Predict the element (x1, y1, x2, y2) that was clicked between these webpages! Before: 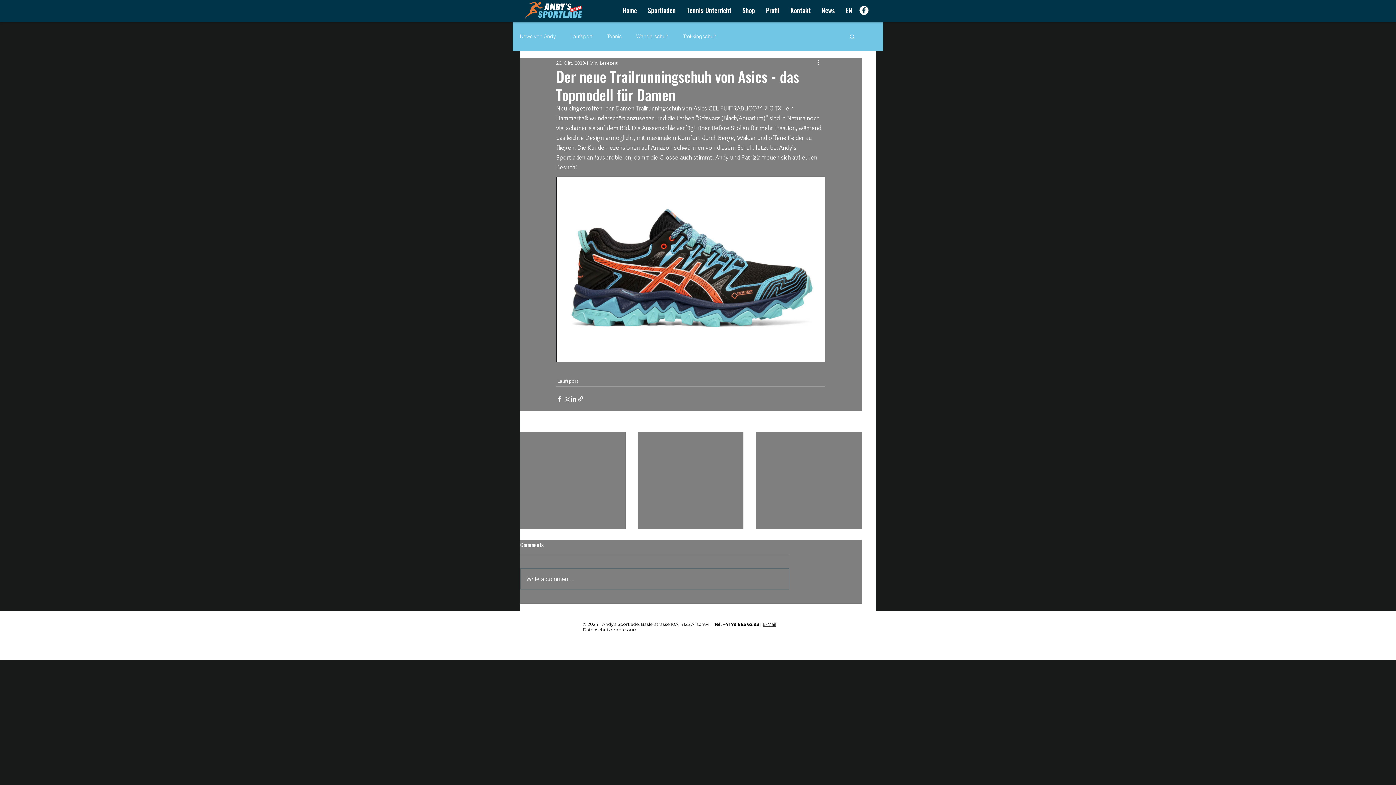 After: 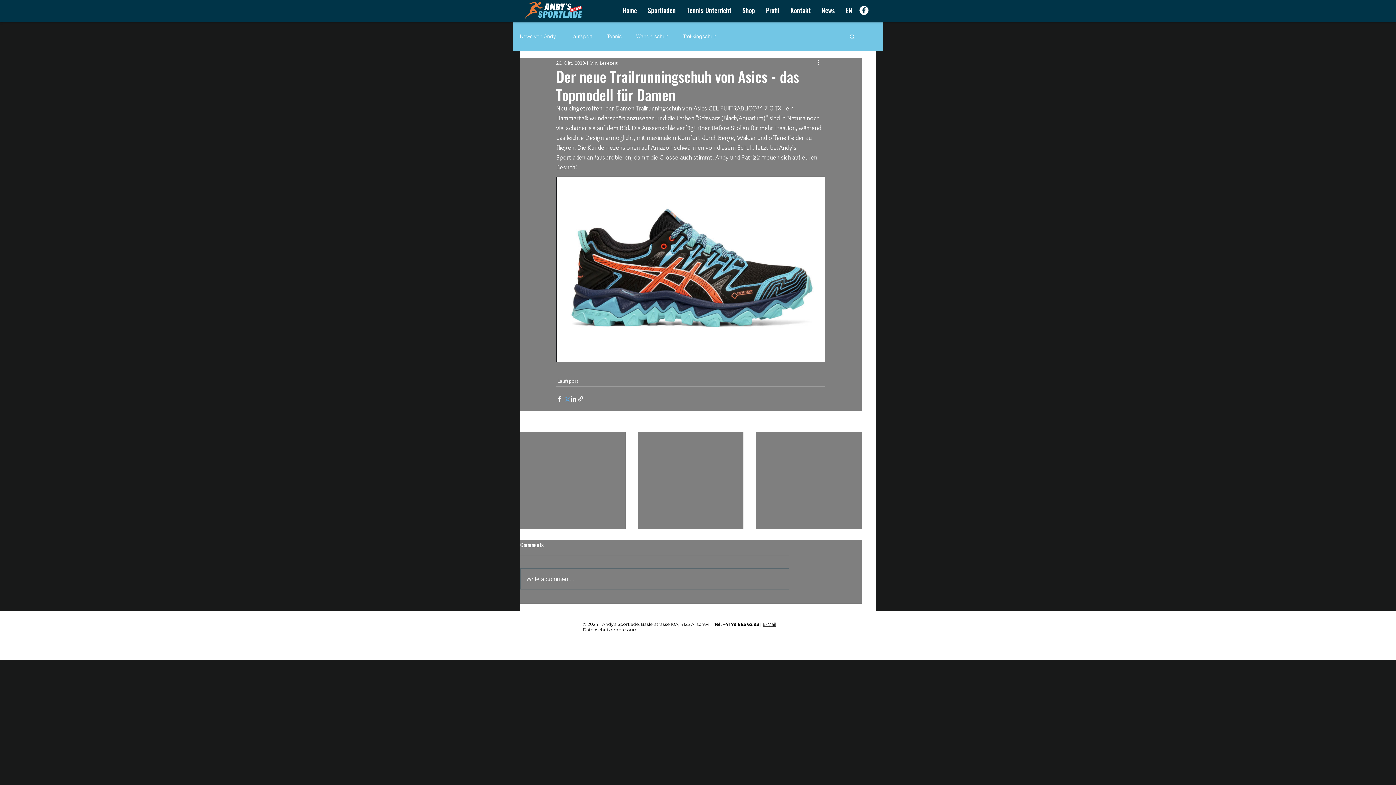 Action: label: Über X (Twitter) teilen bbox: (563, 395, 570, 402)